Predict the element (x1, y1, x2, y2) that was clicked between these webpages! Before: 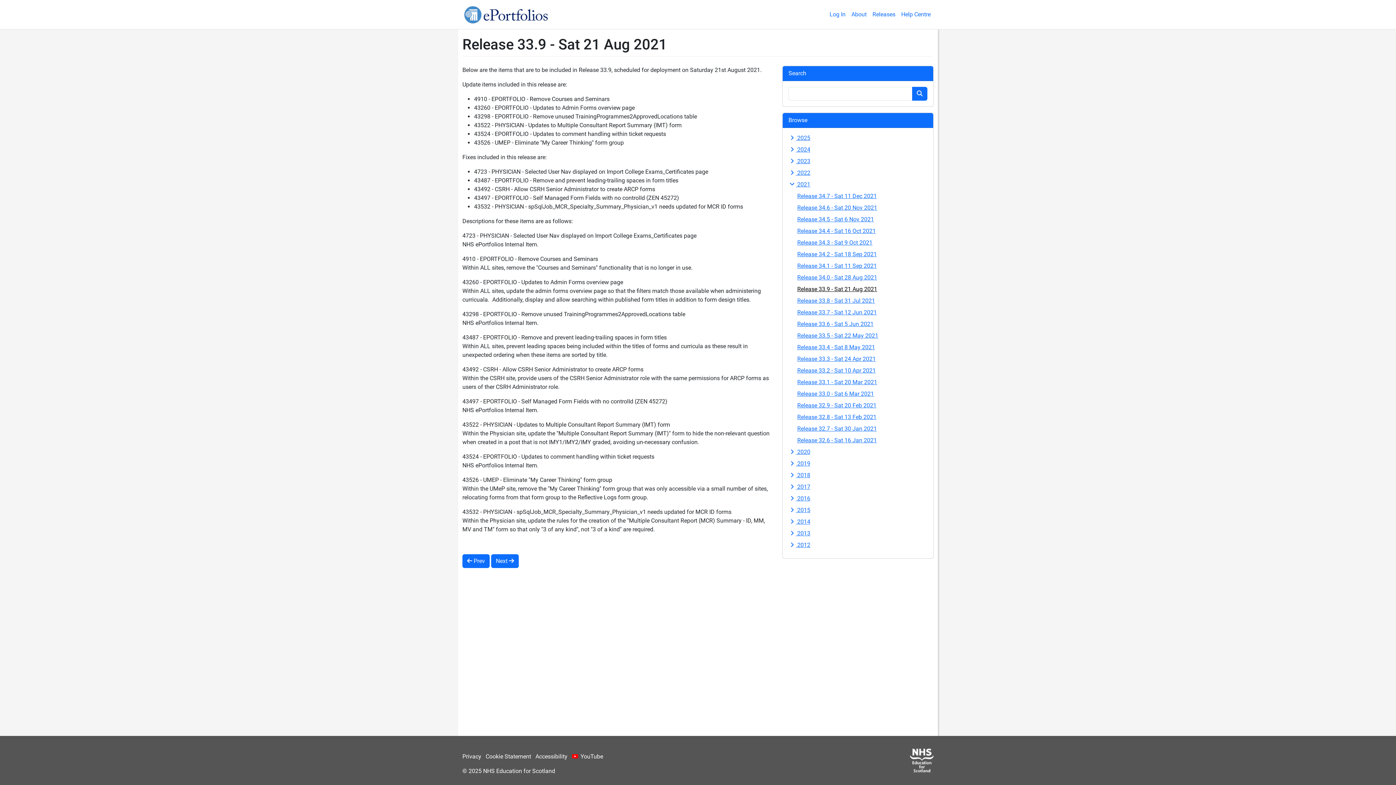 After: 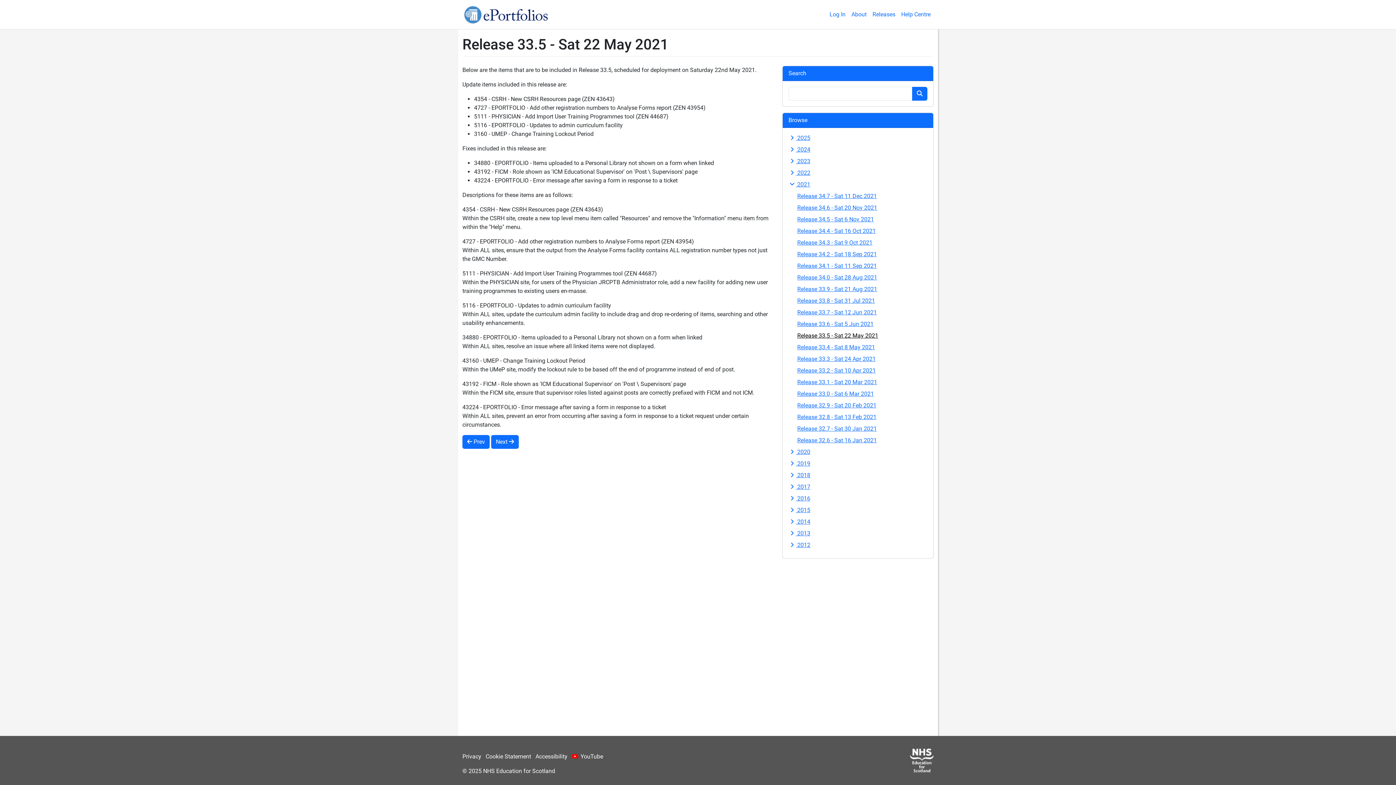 Action: bbox: (797, 332, 878, 339) label: Release 33.5 - Sat 22 May 2021